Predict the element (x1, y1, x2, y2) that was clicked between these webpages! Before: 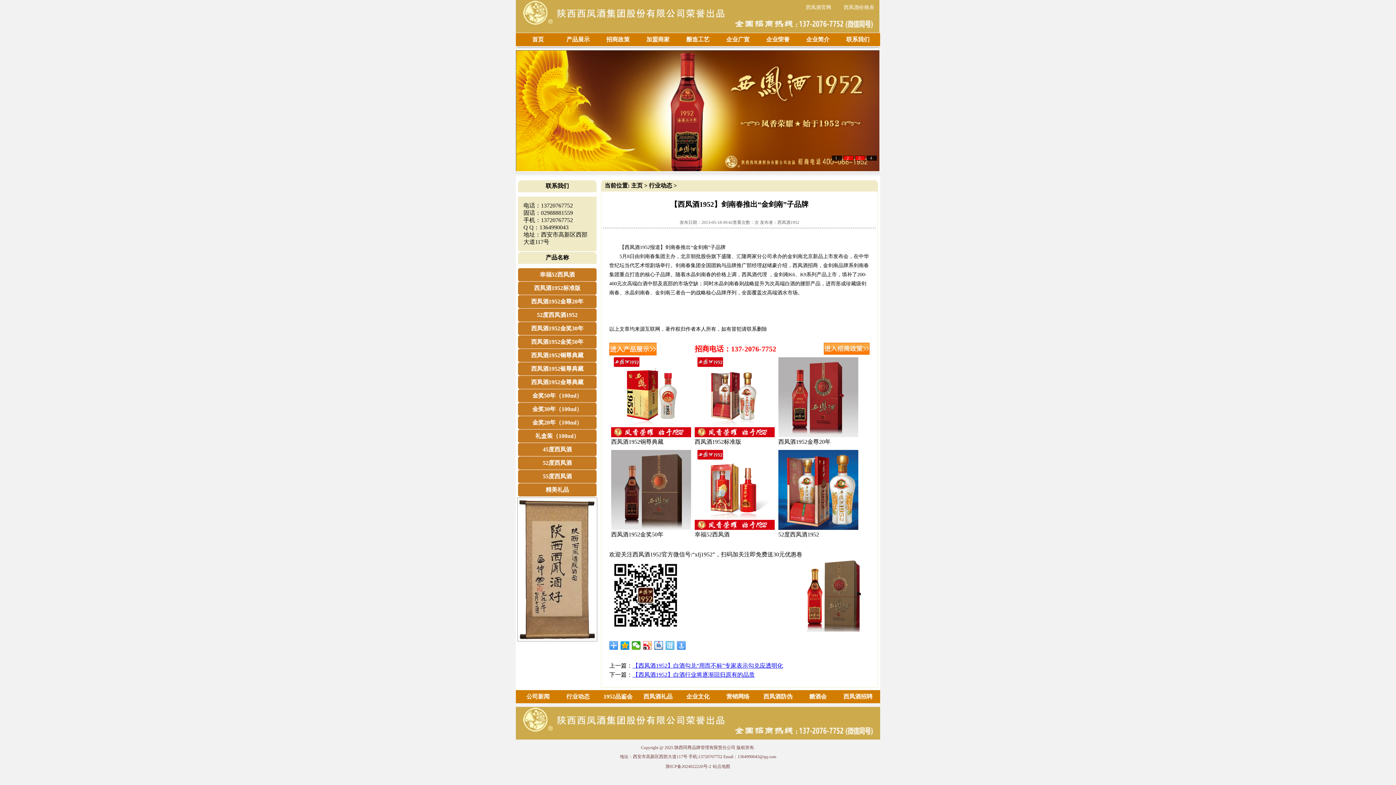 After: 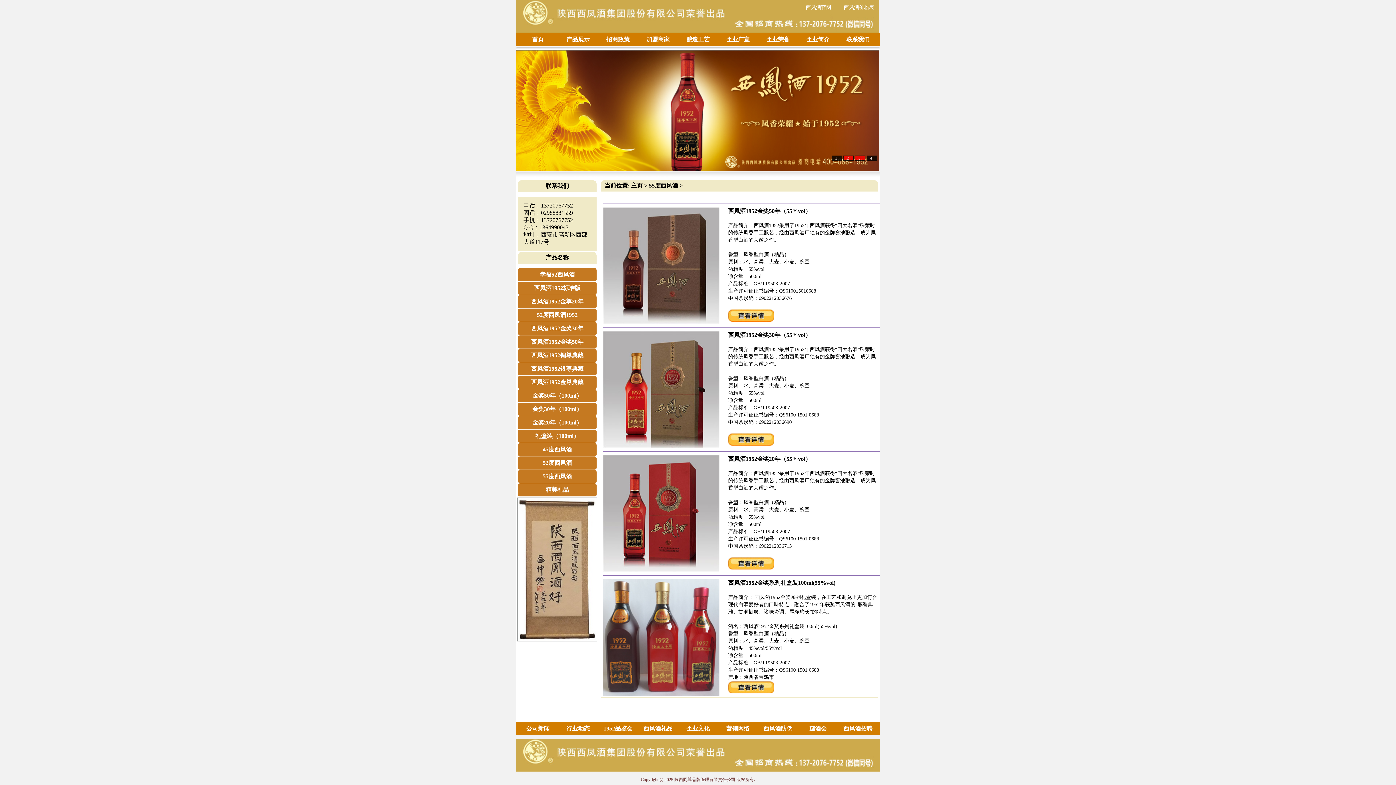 Action: bbox: (542, 473, 572, 479) label: 55度西凤酒